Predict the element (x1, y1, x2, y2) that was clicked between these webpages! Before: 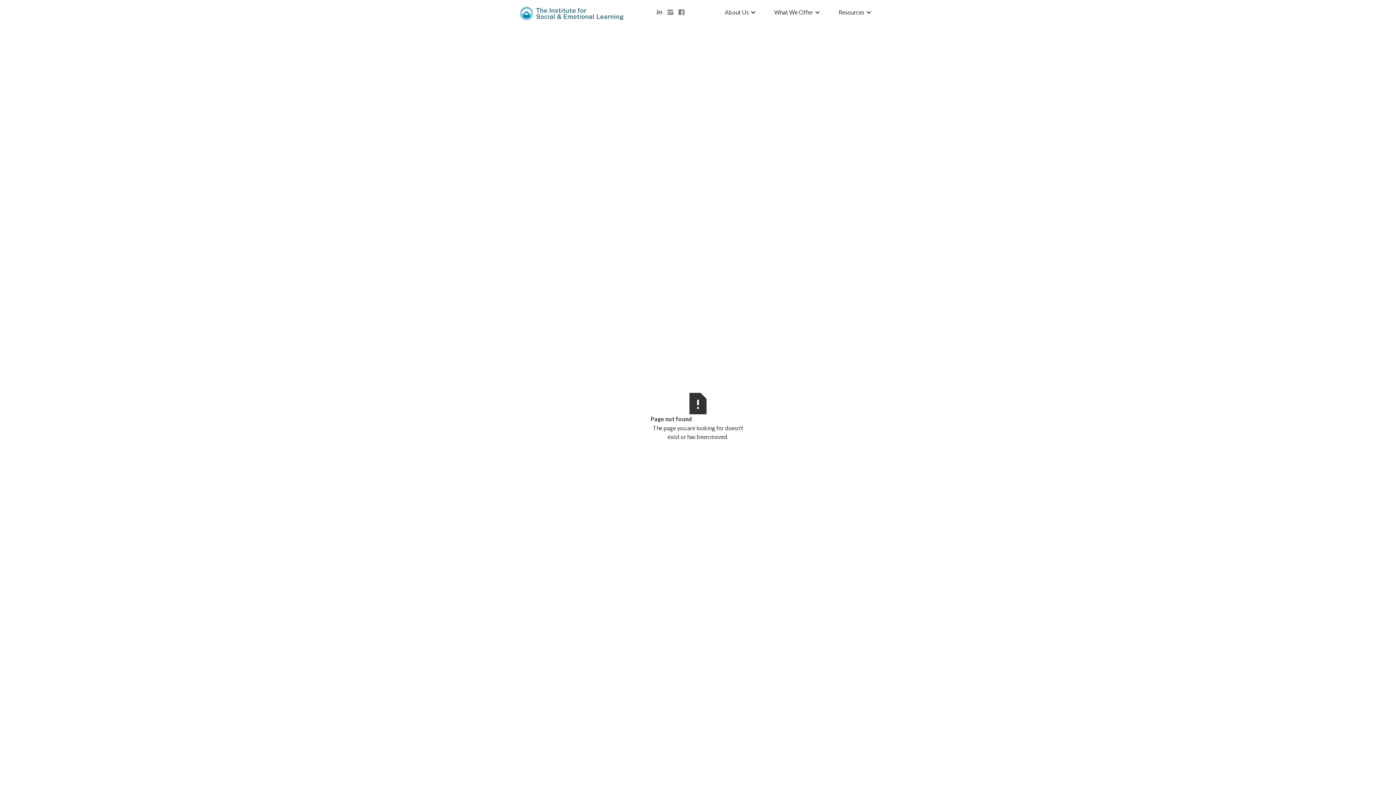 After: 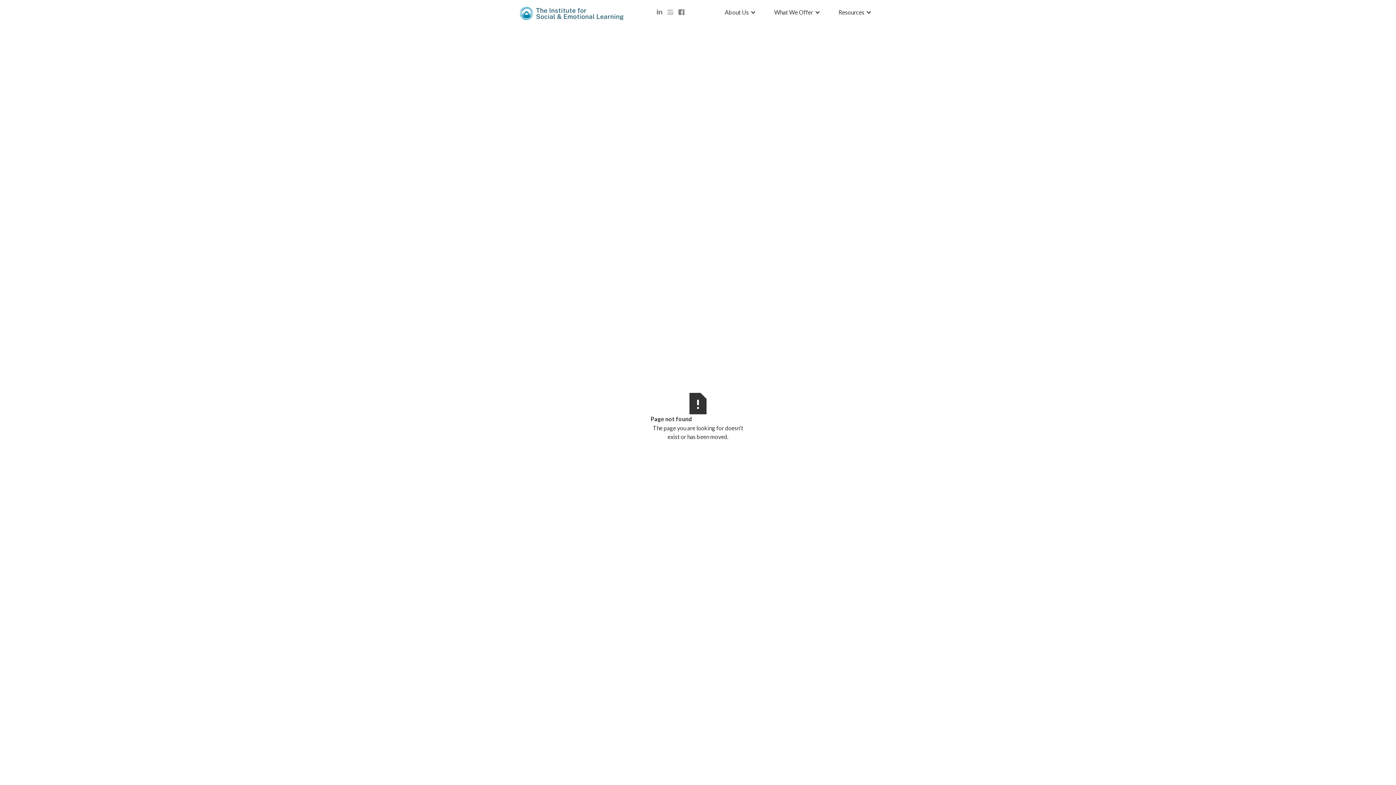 Action: bbox: (667, 8, 674, 15)